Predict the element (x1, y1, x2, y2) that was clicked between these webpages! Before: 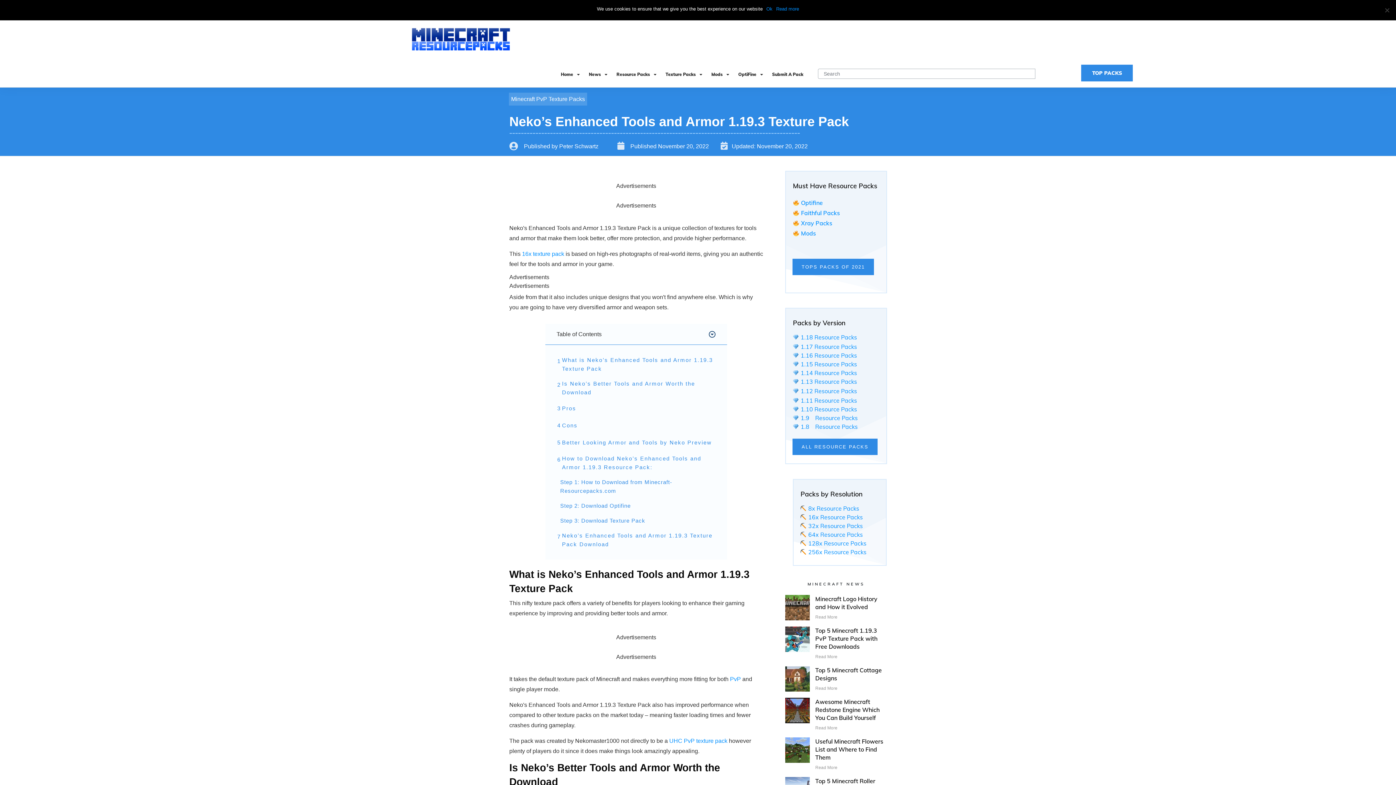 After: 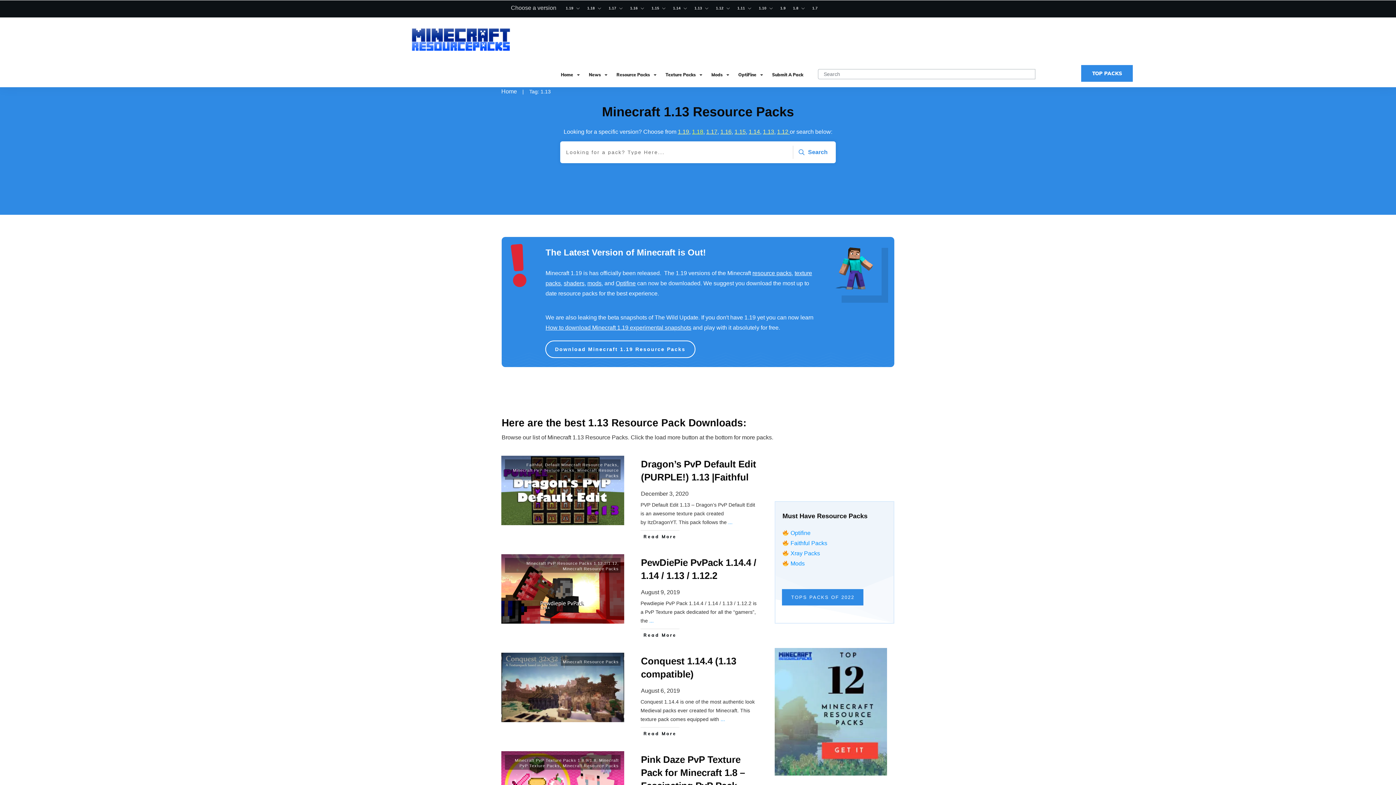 Action: label:  1.13 Resource Packs bbox: (792, 378, 857, 385)